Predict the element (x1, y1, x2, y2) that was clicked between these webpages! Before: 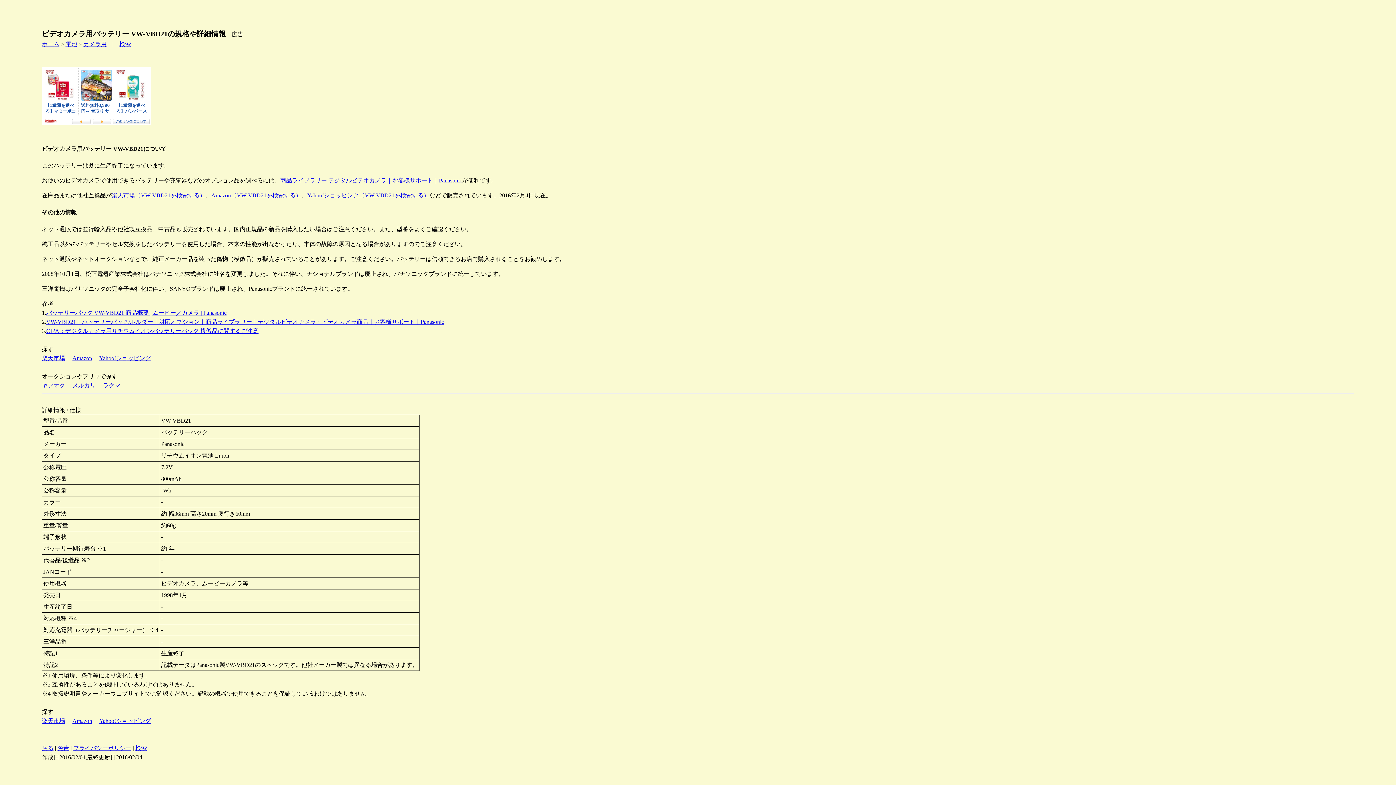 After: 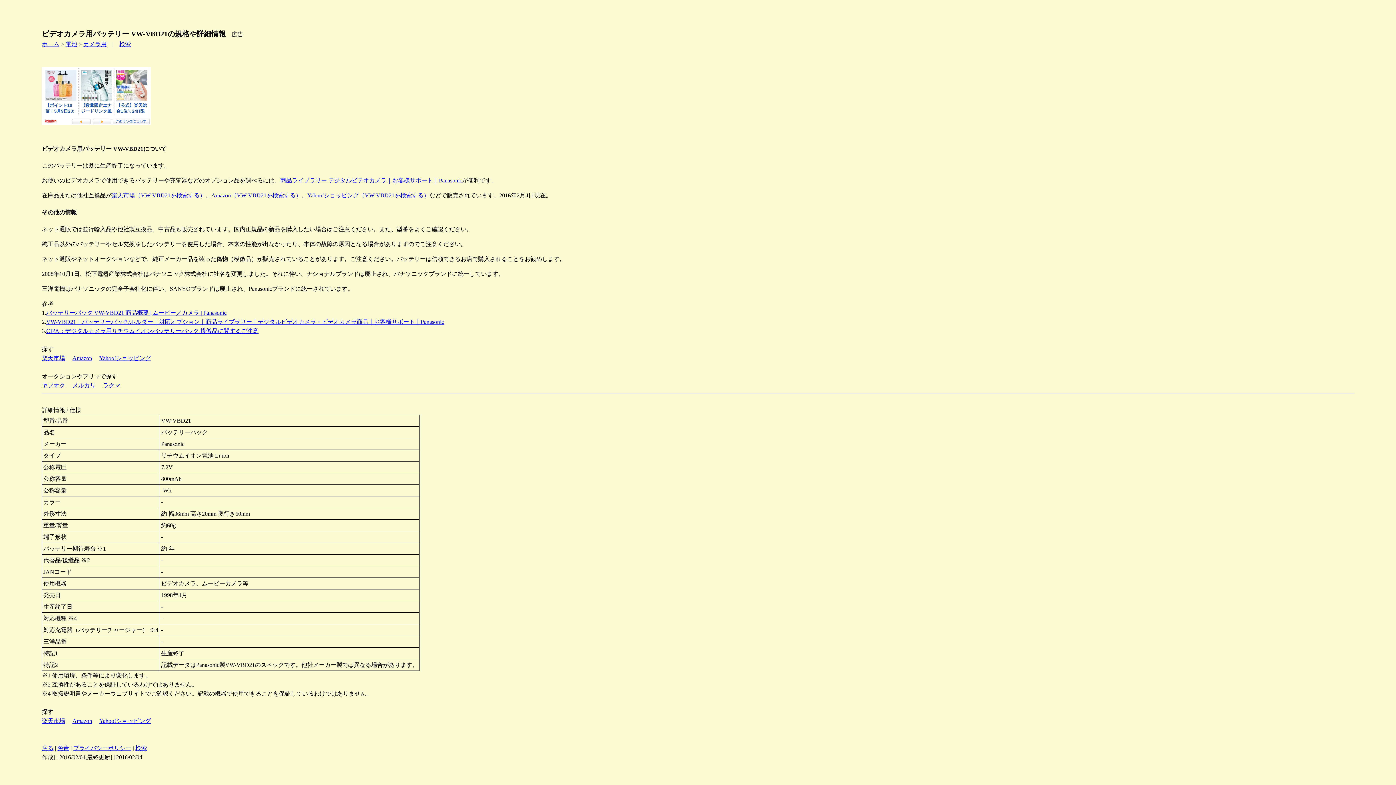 Action: bbox: (280, 177, 462, 183) label: 商品ライブラリー デジタルビデオカメラ｜お客様サポート｜Panasonic